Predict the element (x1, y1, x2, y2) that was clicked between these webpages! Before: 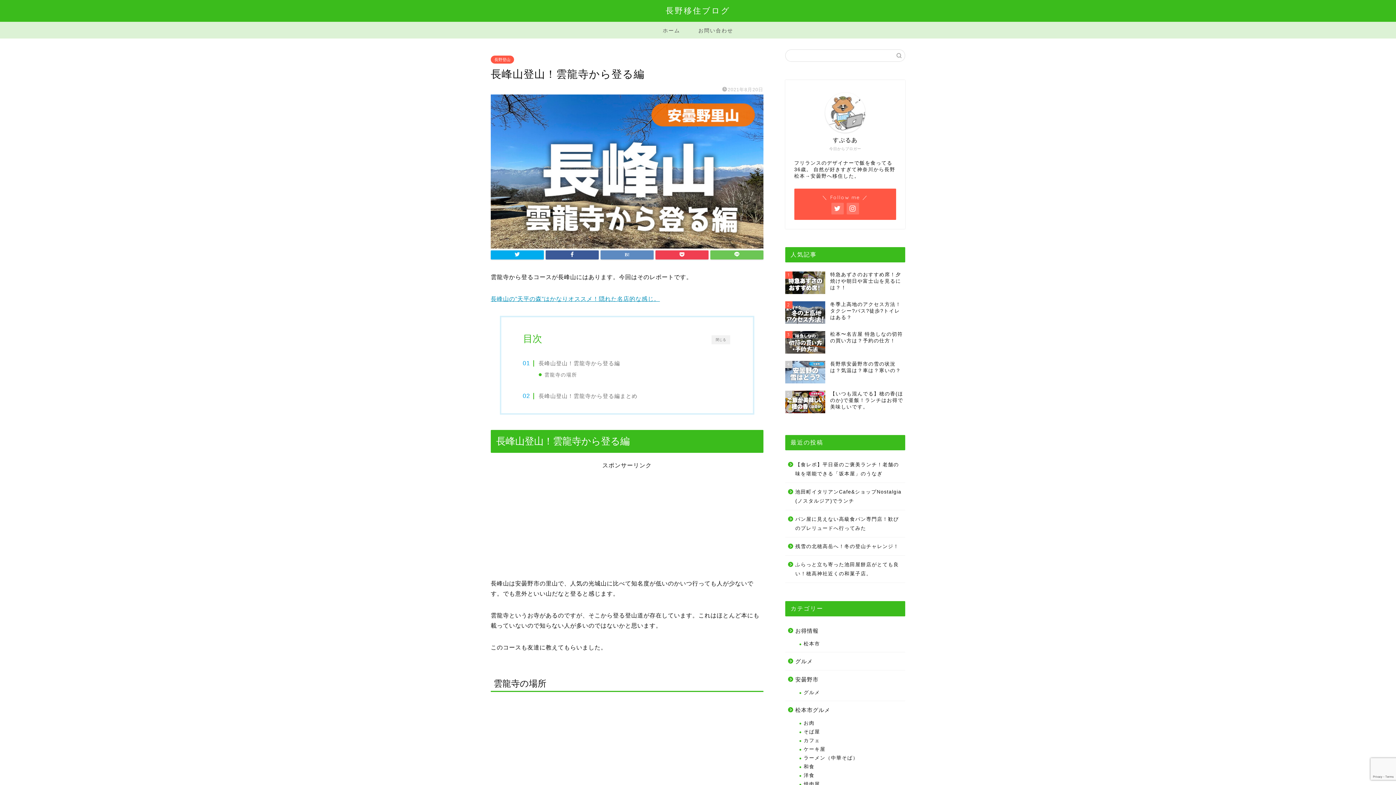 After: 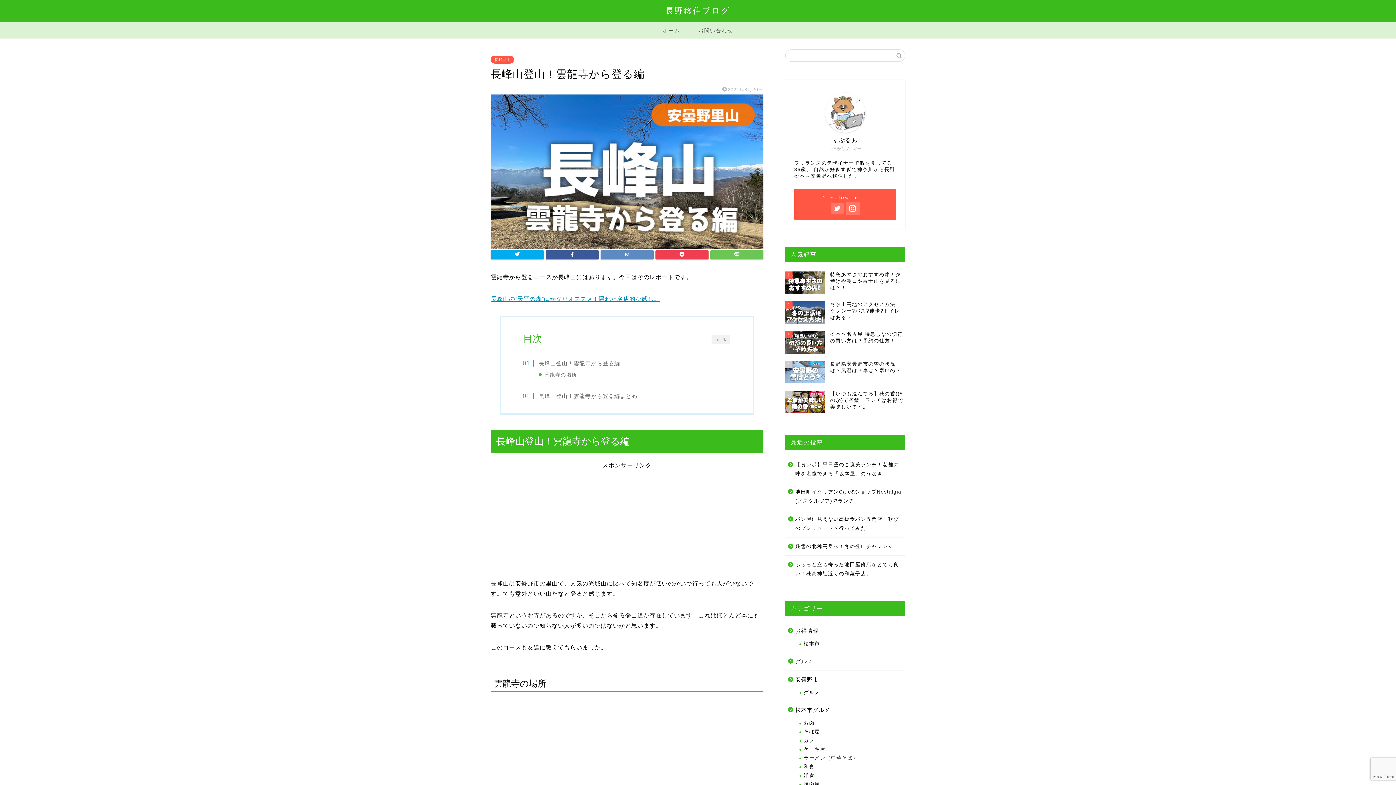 Action: bbox: (846, 202, 859, 214)